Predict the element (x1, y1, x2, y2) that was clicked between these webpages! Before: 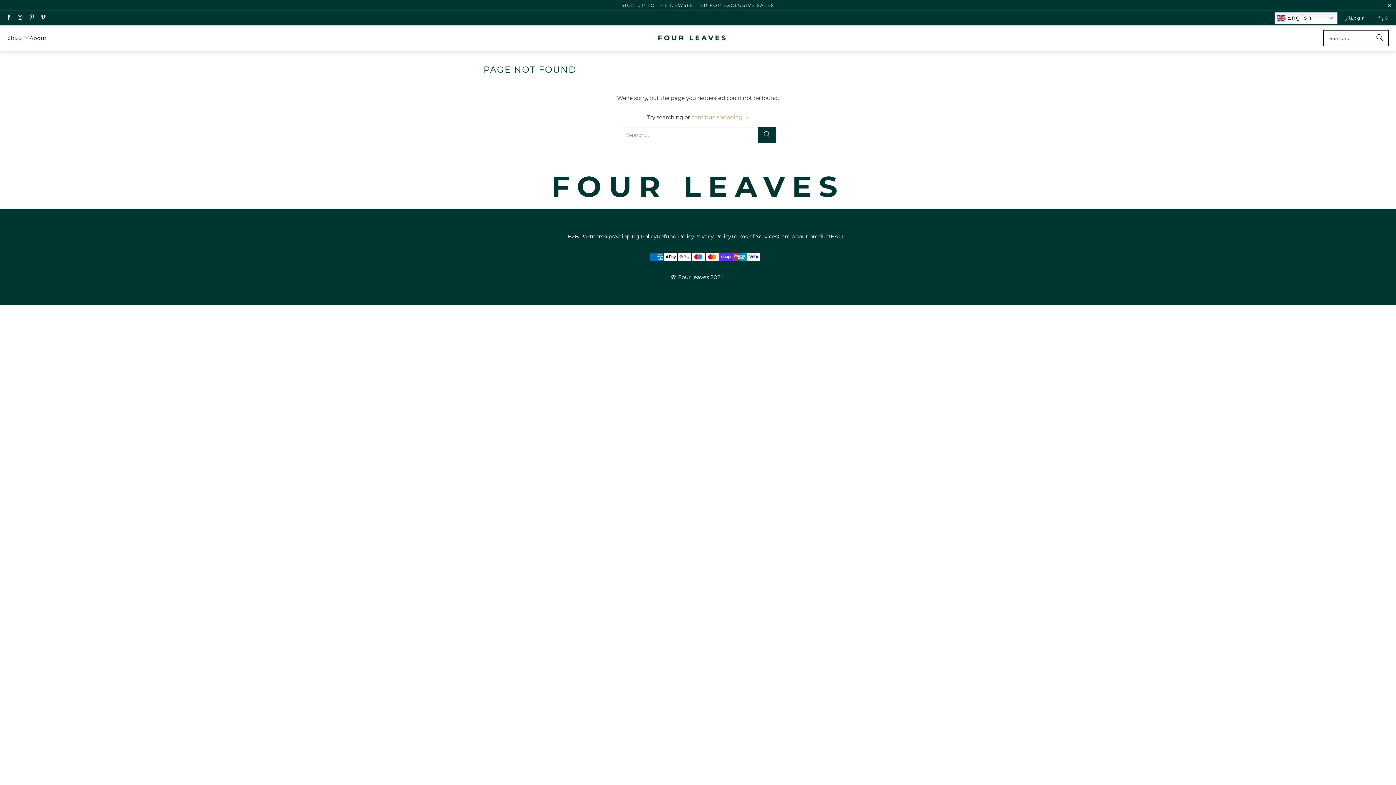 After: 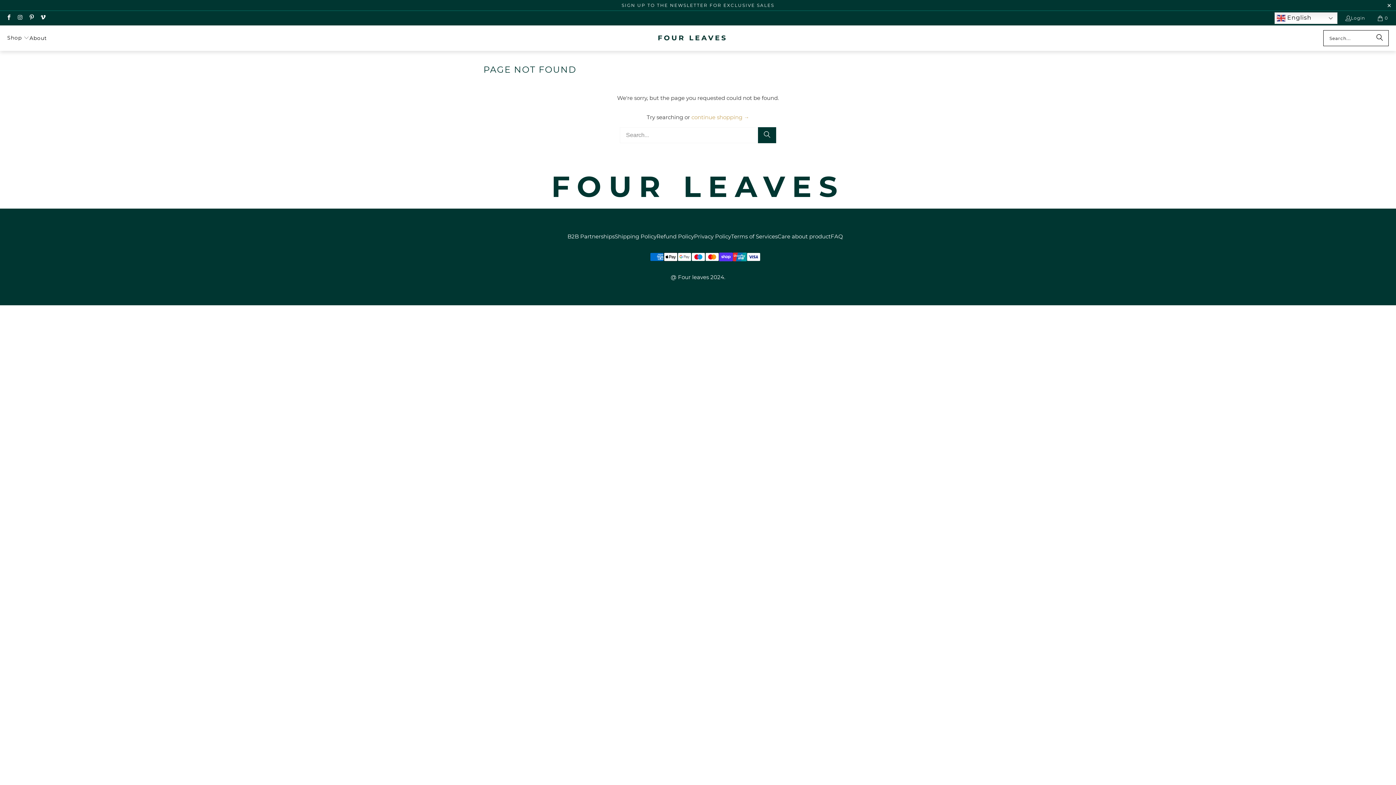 Action: bbox: (16, 15, 23, 20)